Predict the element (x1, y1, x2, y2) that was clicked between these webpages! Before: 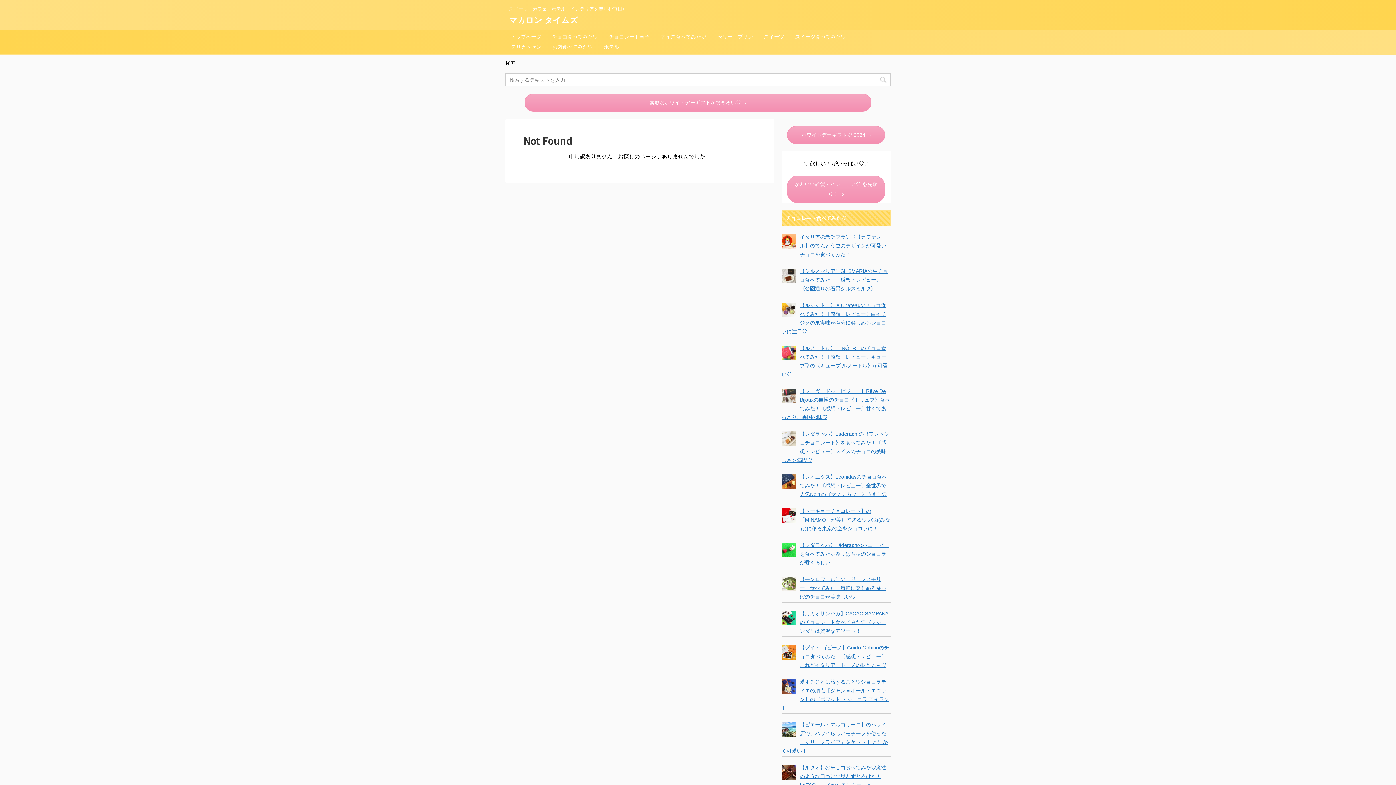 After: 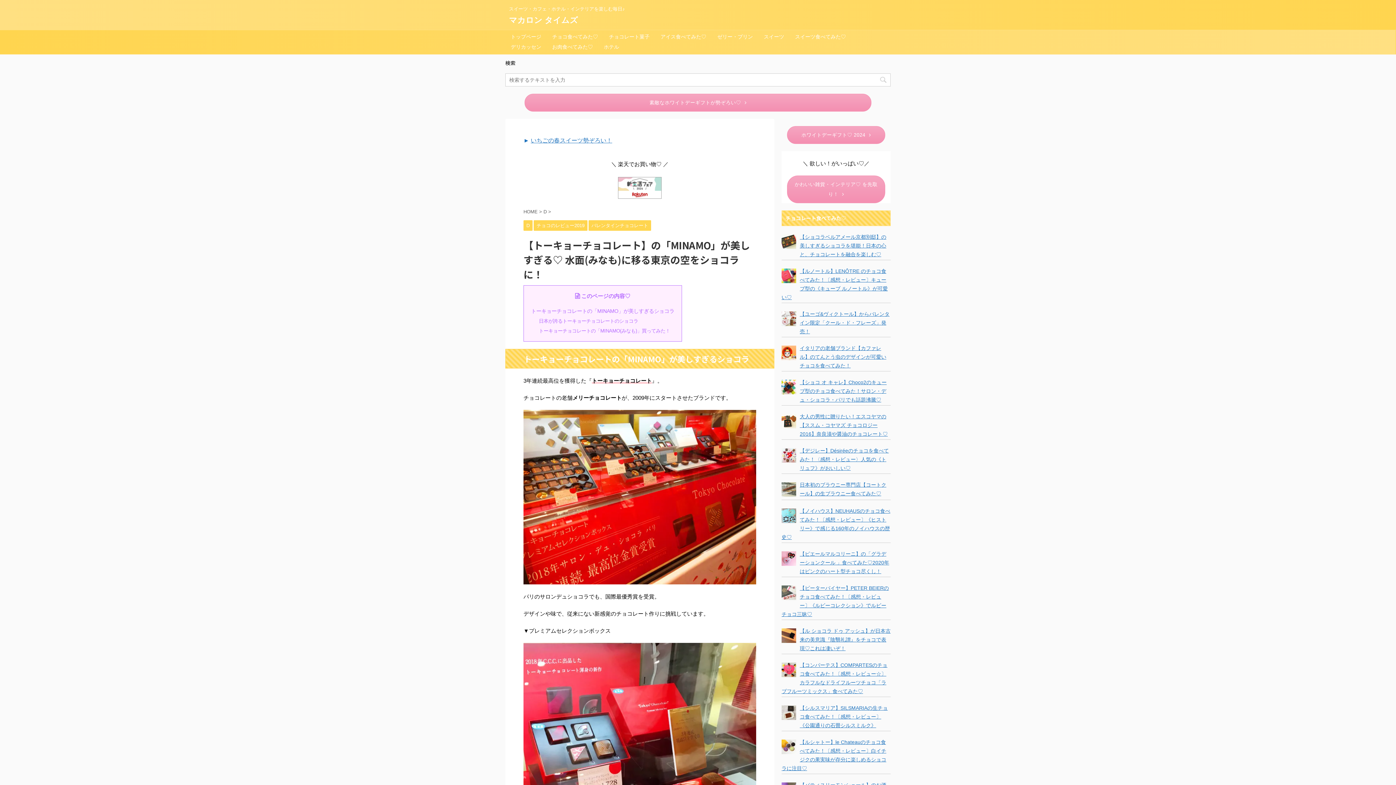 Action: label: 【トーキョーチョコレート】の「MINAMO」が美しすぎる♡ 水面(みなも)に移る東京の空をショコラに！ bbox: (800, 508, 890, 531)